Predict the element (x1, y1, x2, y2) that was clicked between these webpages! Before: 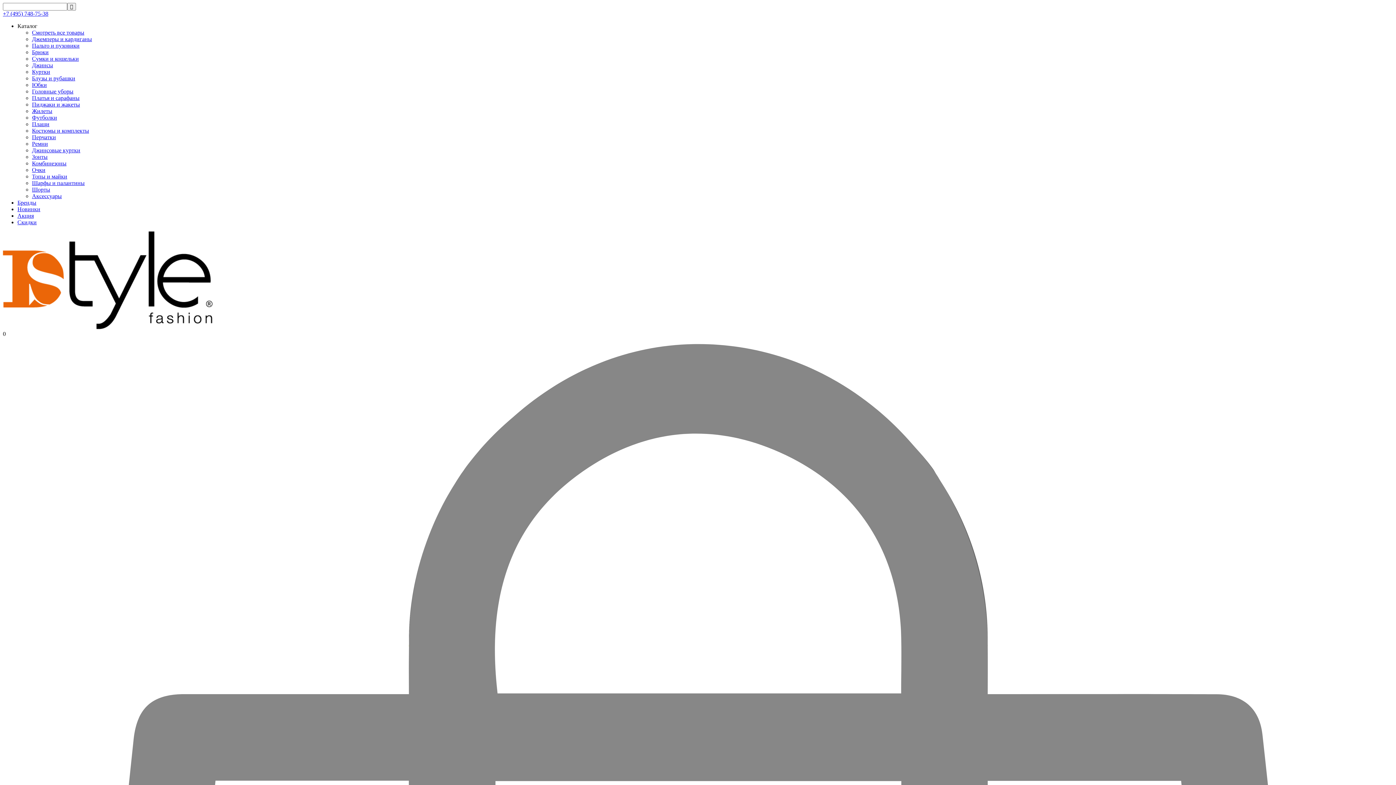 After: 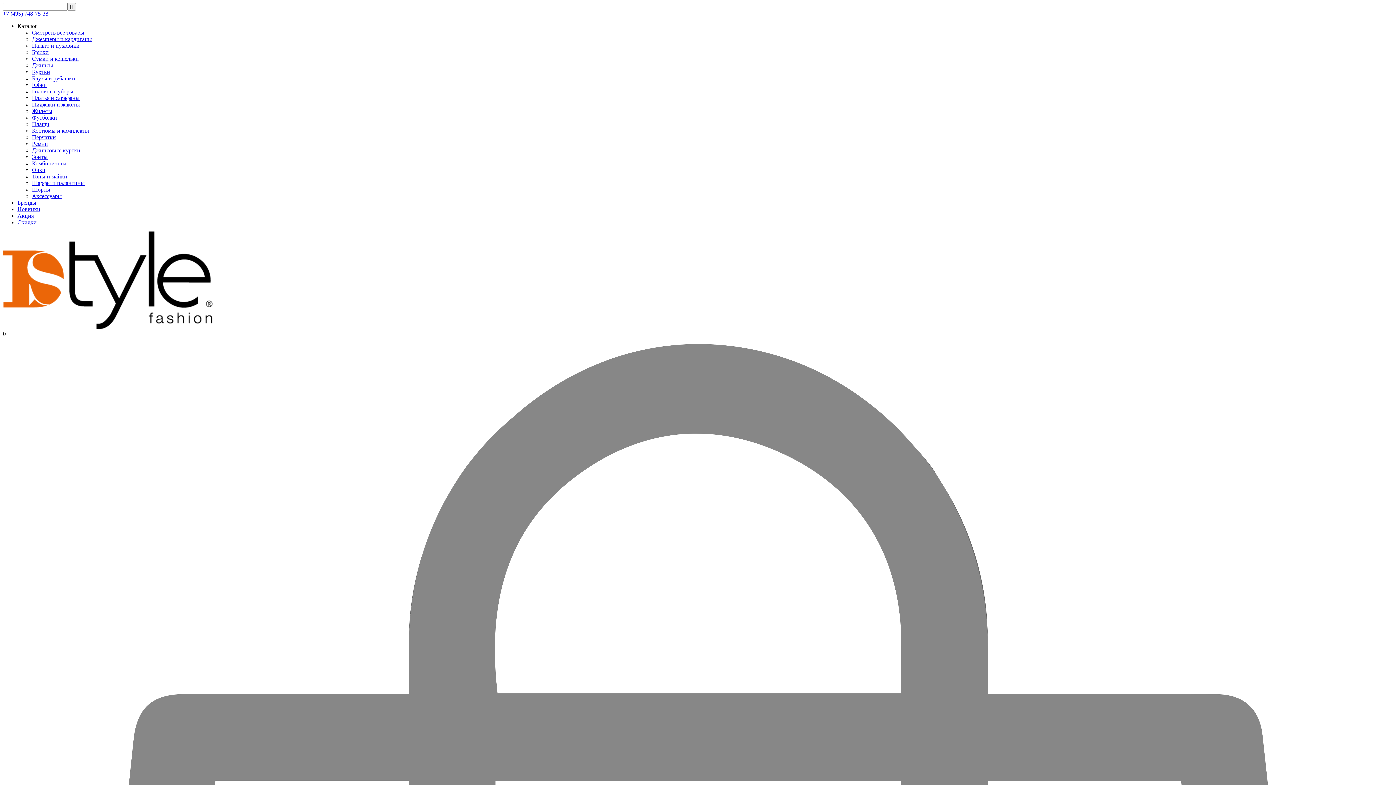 Action: bbox: (2, 324, 212, 330)